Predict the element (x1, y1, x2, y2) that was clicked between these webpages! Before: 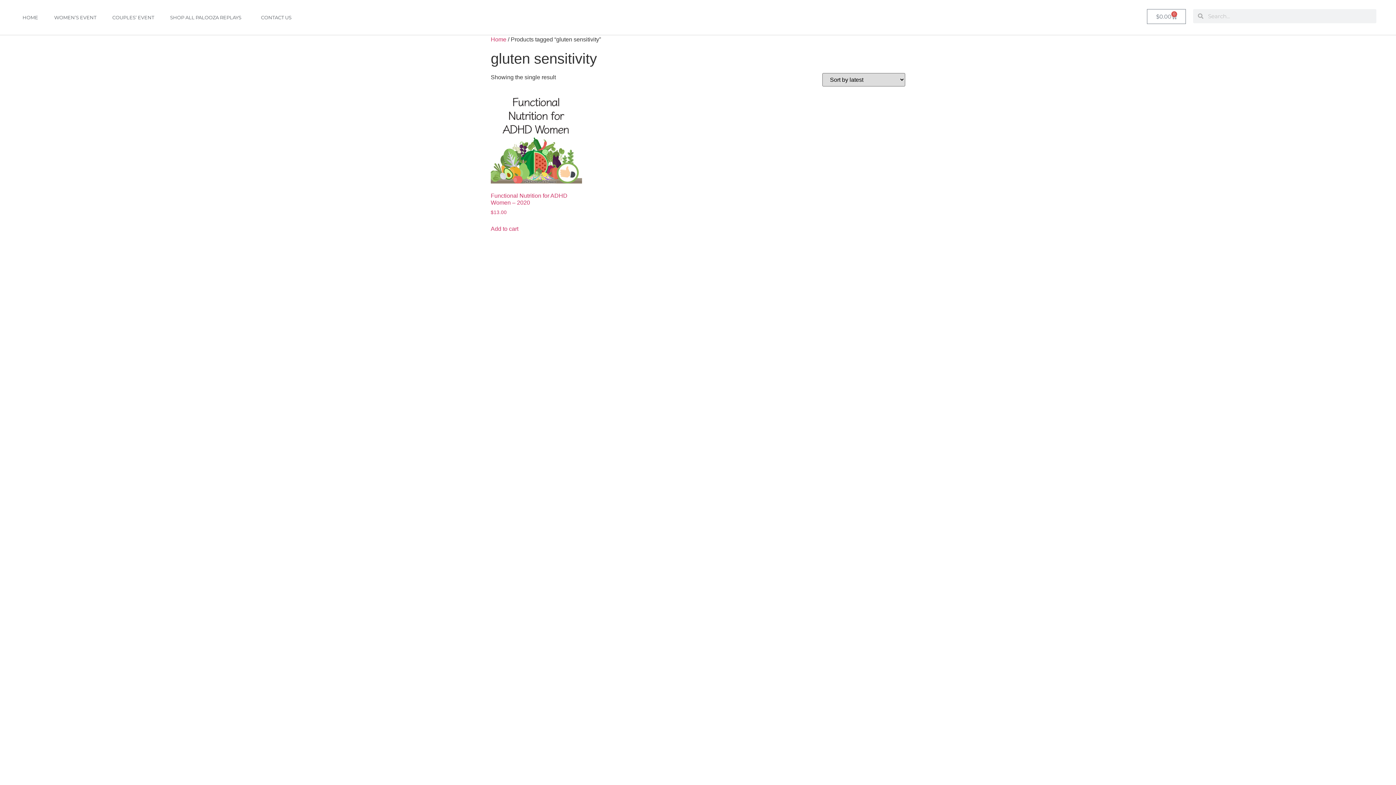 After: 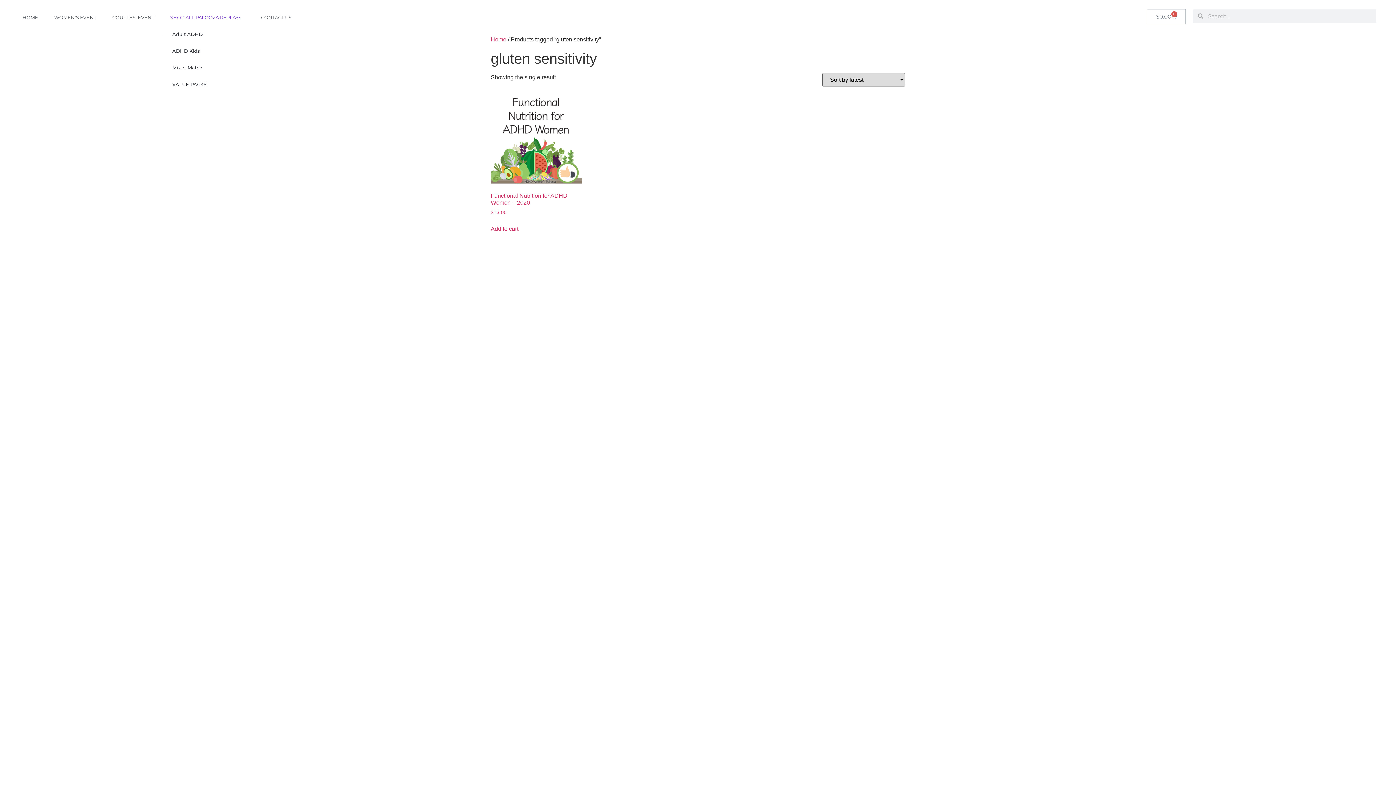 Action: bbox: (162, 9, 249, 25) label: SHOP ALL PALOOZA REPLAYS